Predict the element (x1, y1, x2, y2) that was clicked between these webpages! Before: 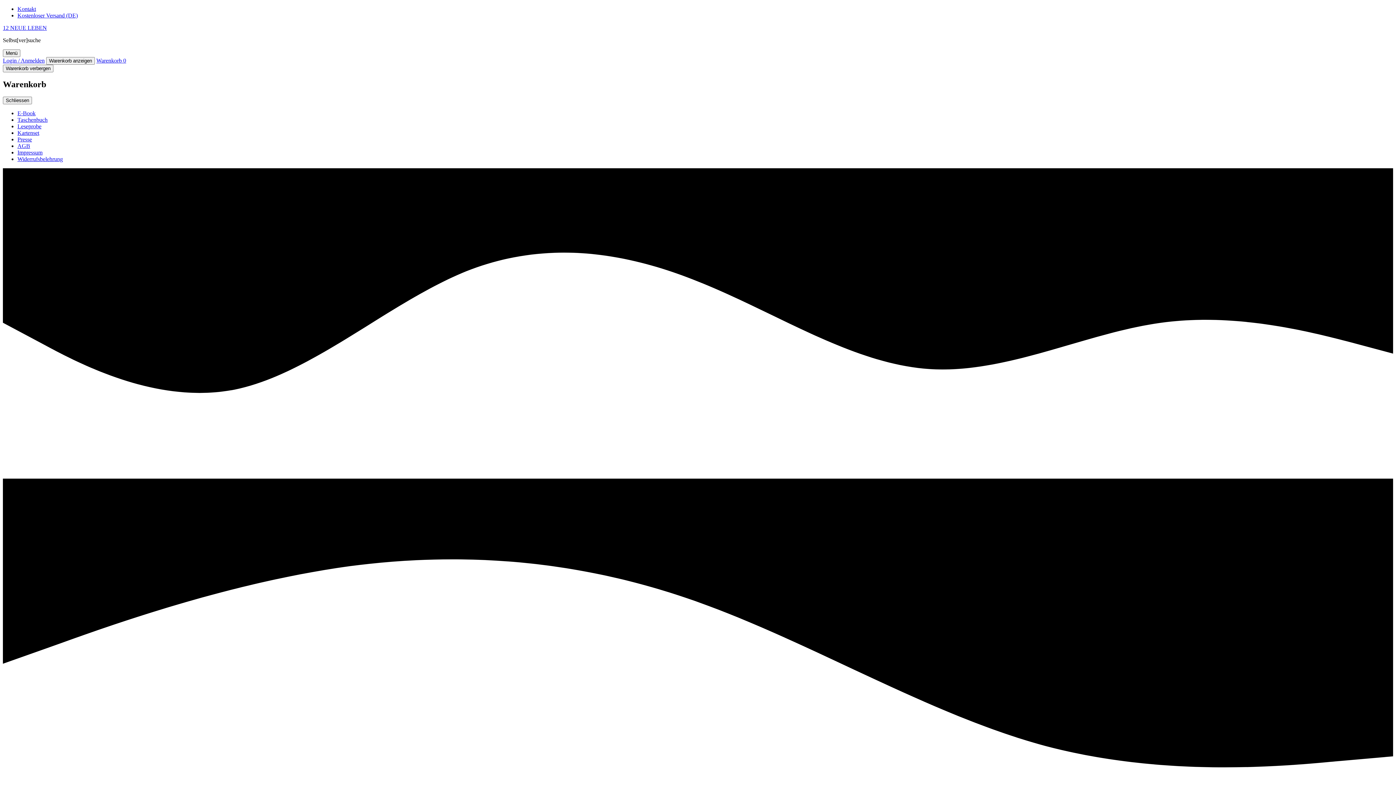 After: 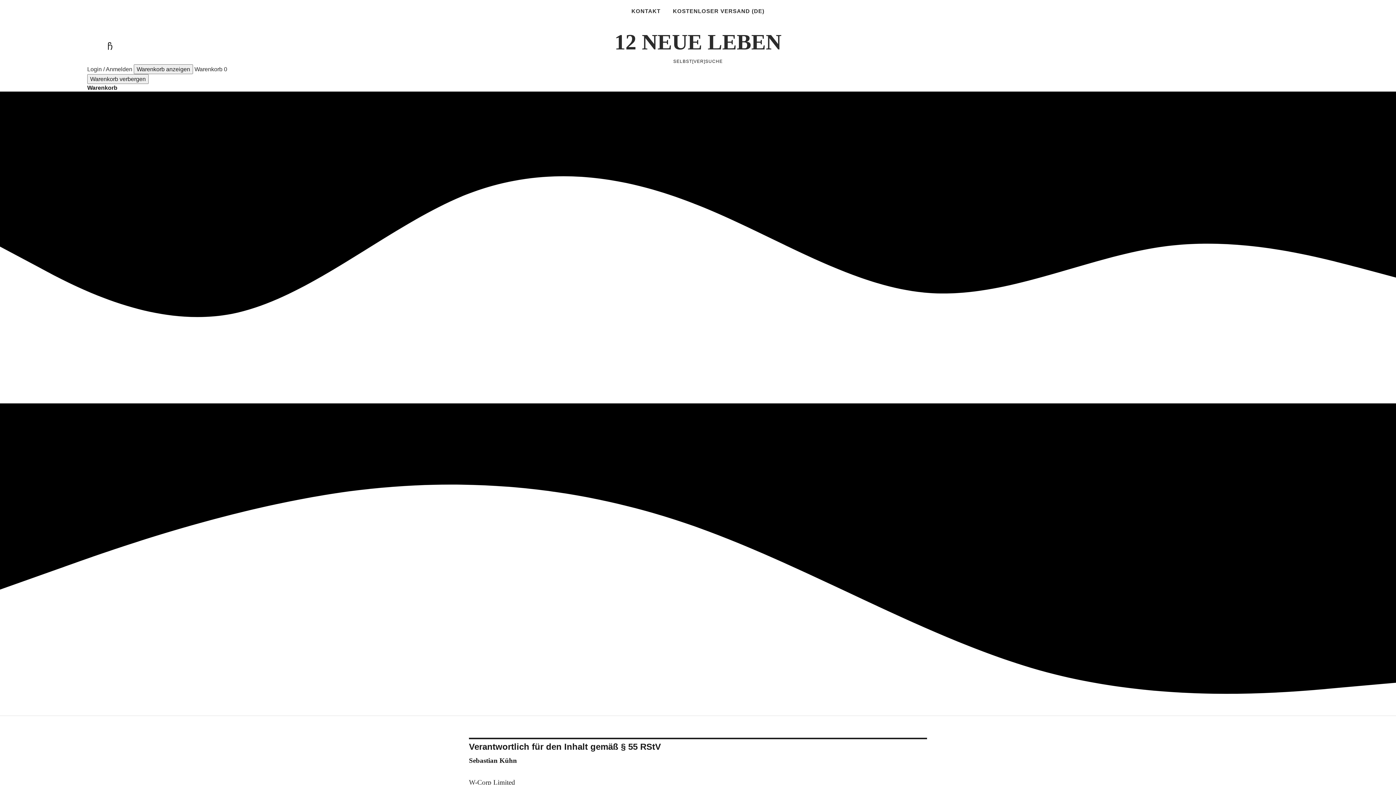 Action: bbox: (17, 149, 42, 155) label: Impressum